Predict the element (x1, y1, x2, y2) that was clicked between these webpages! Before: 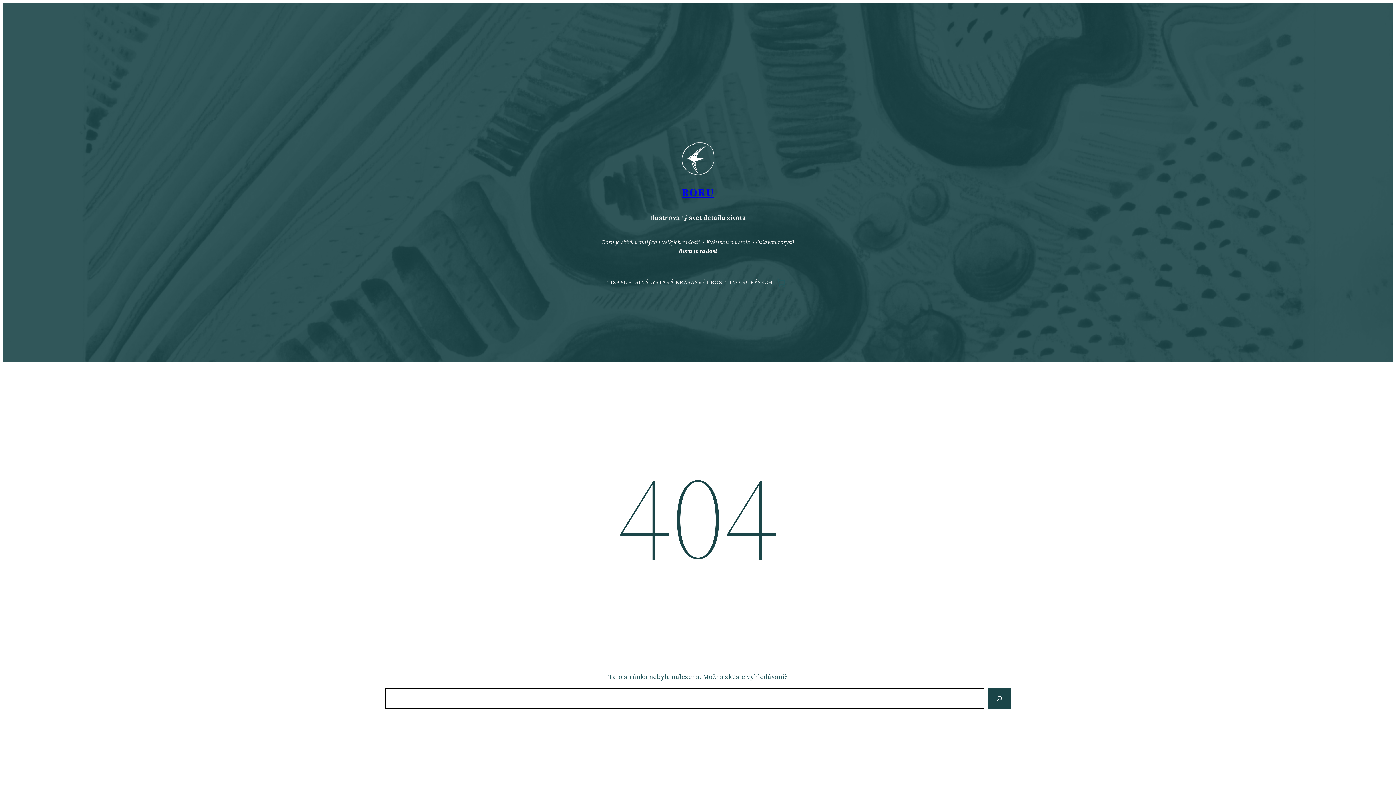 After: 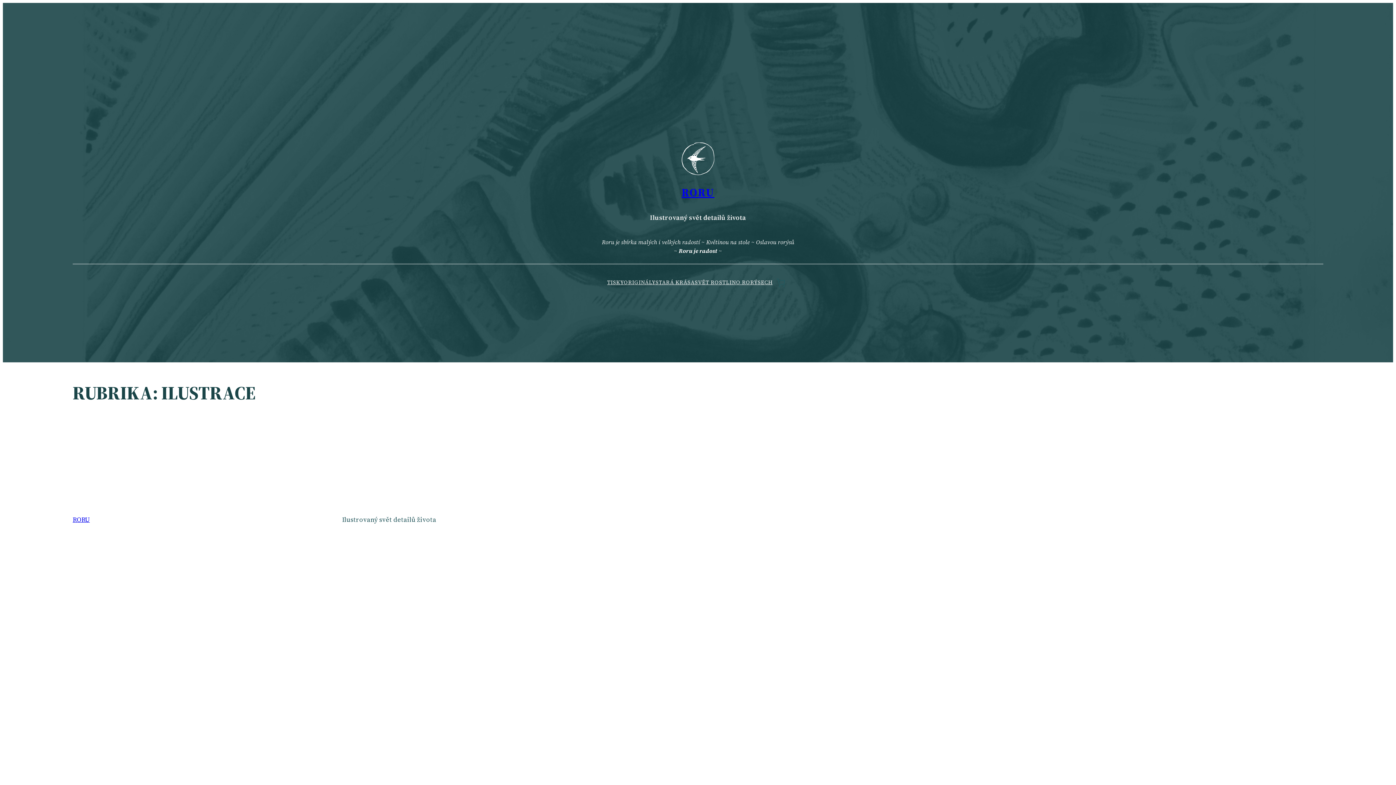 Action: label: STARÁ KRÁSA bbox: (655, 278, 694, 287)